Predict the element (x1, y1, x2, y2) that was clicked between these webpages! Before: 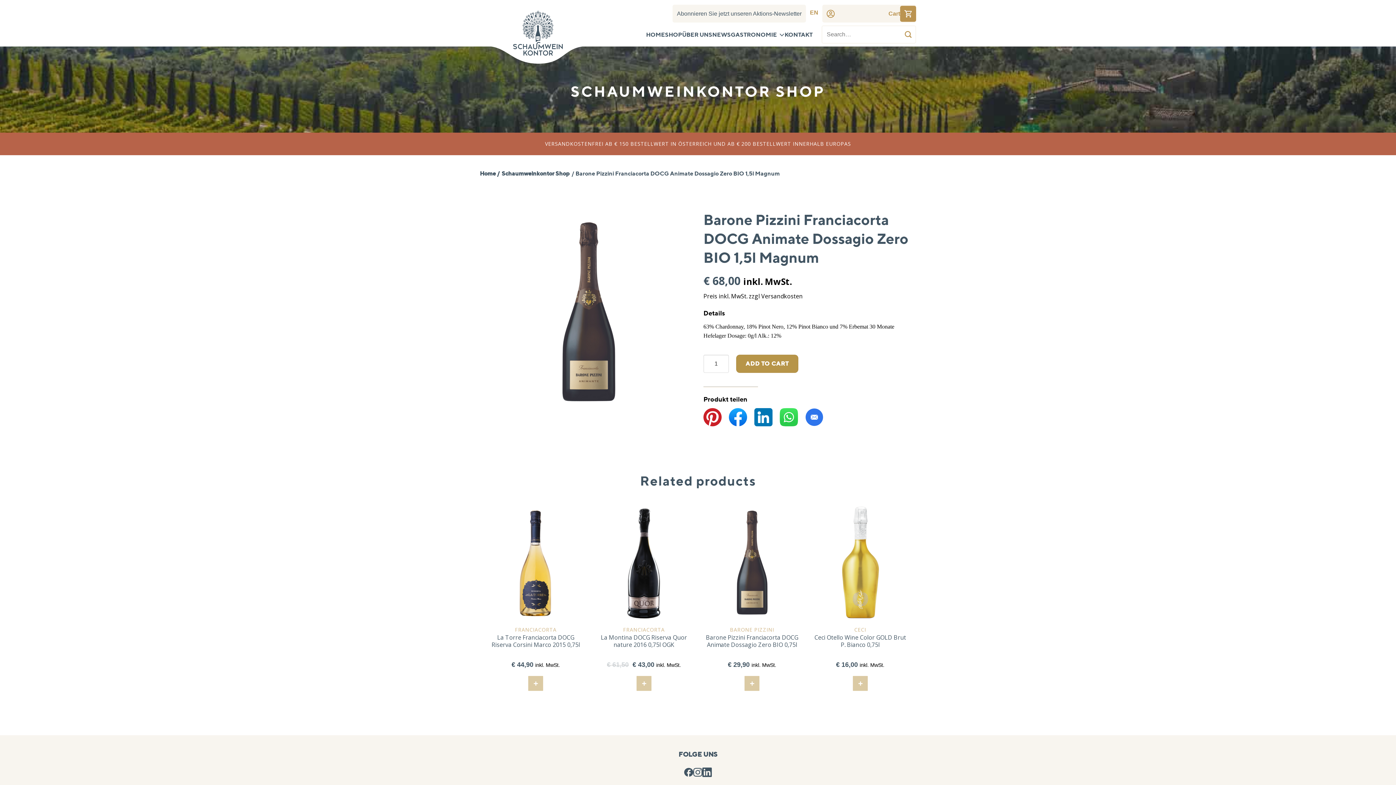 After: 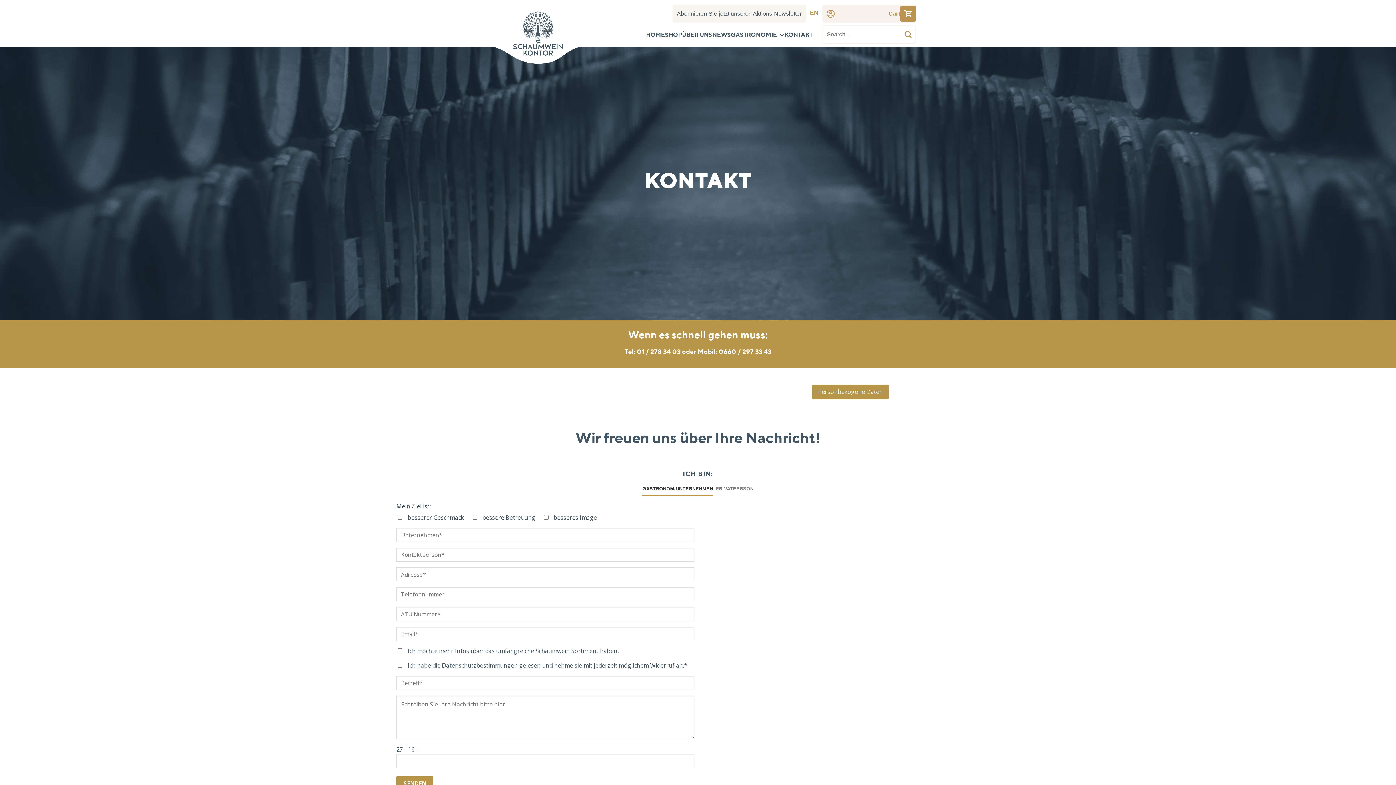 Action: bbox: (784, 30, 812, 40) label: KONTAKT